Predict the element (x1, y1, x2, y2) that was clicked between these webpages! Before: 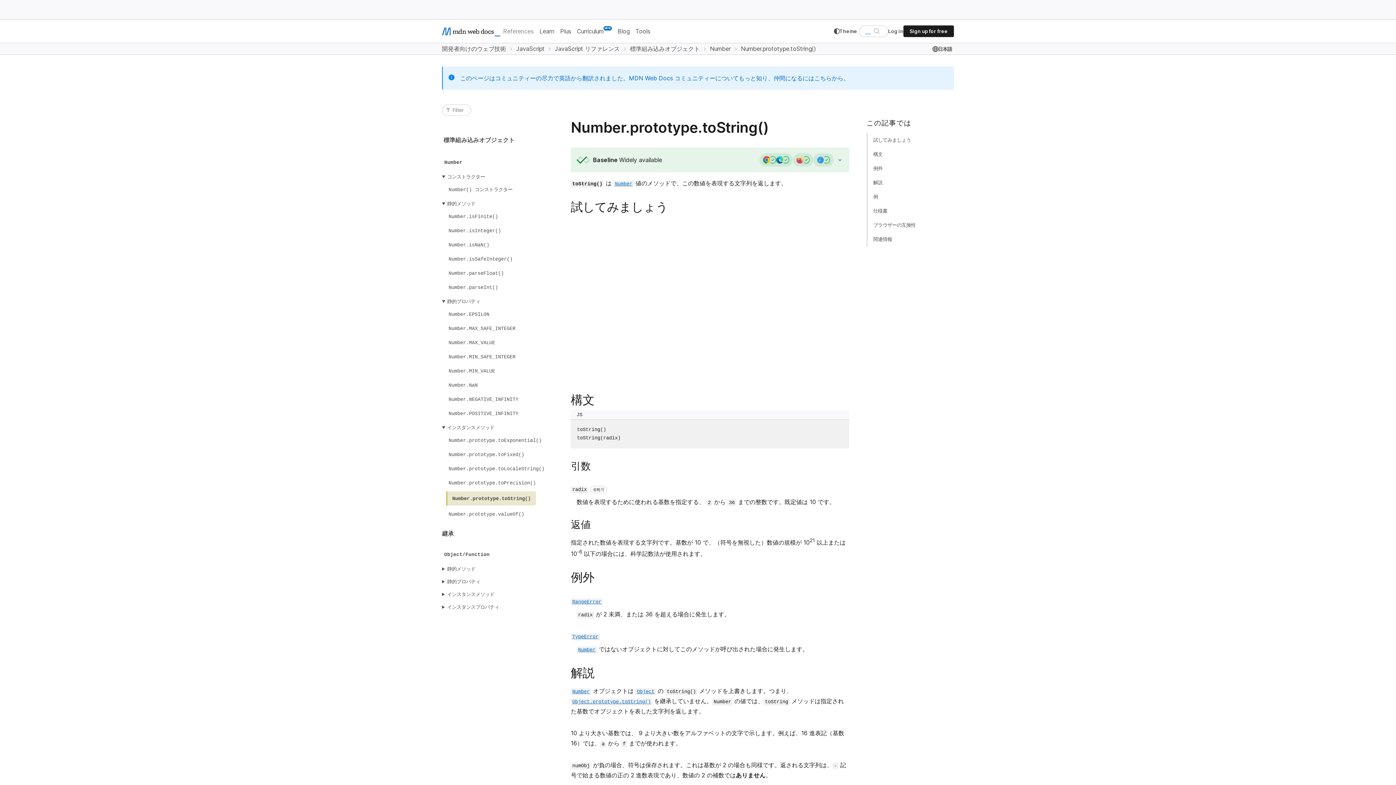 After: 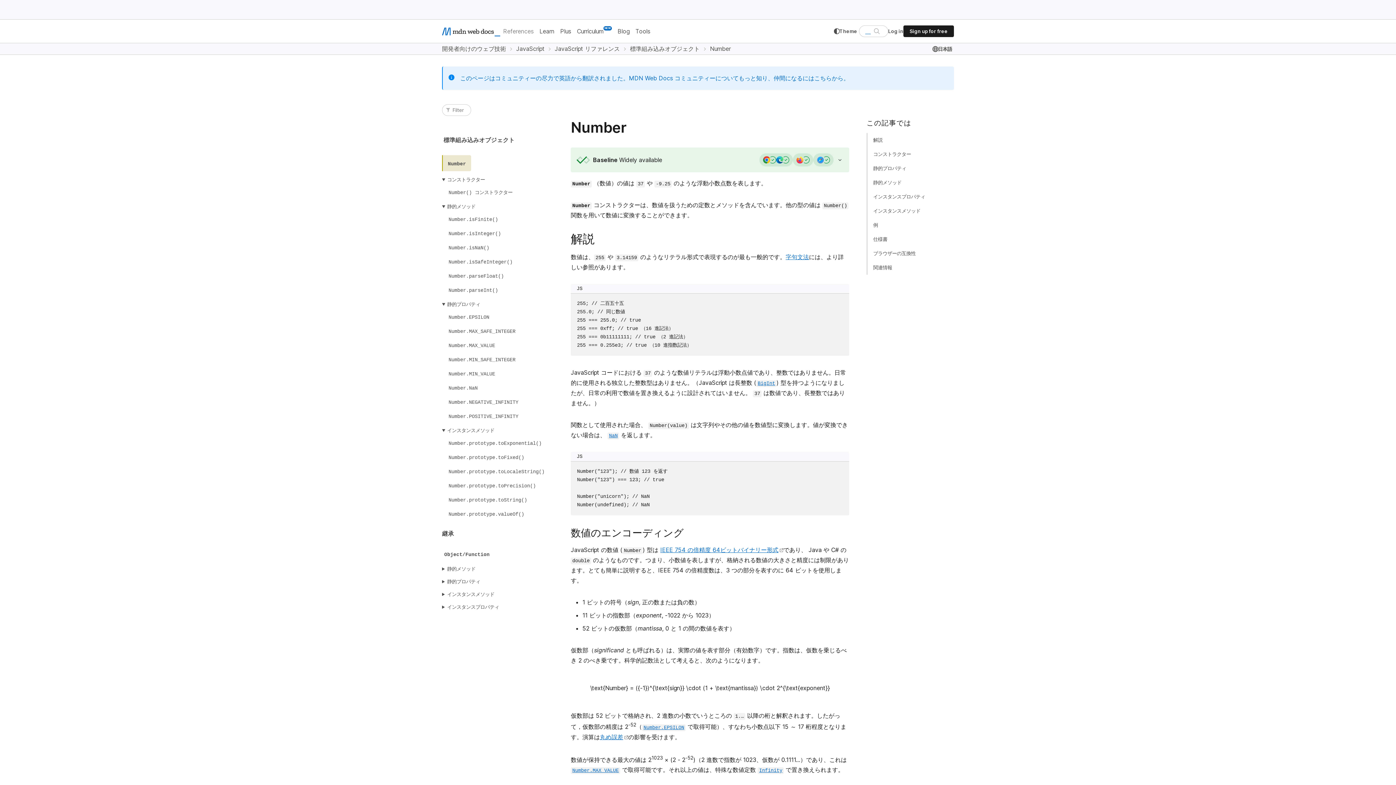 Action: label: Number bbox: (571, 687, 591, 694)